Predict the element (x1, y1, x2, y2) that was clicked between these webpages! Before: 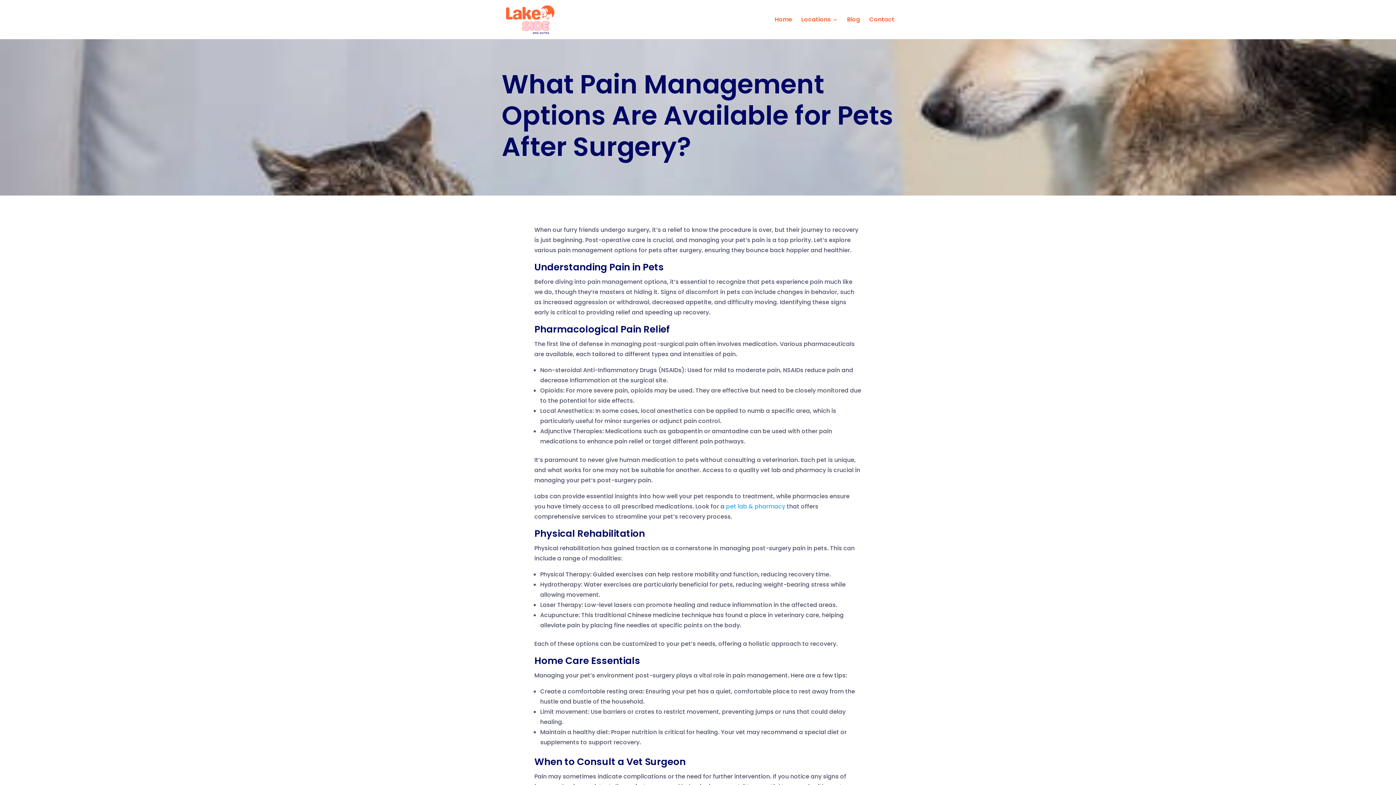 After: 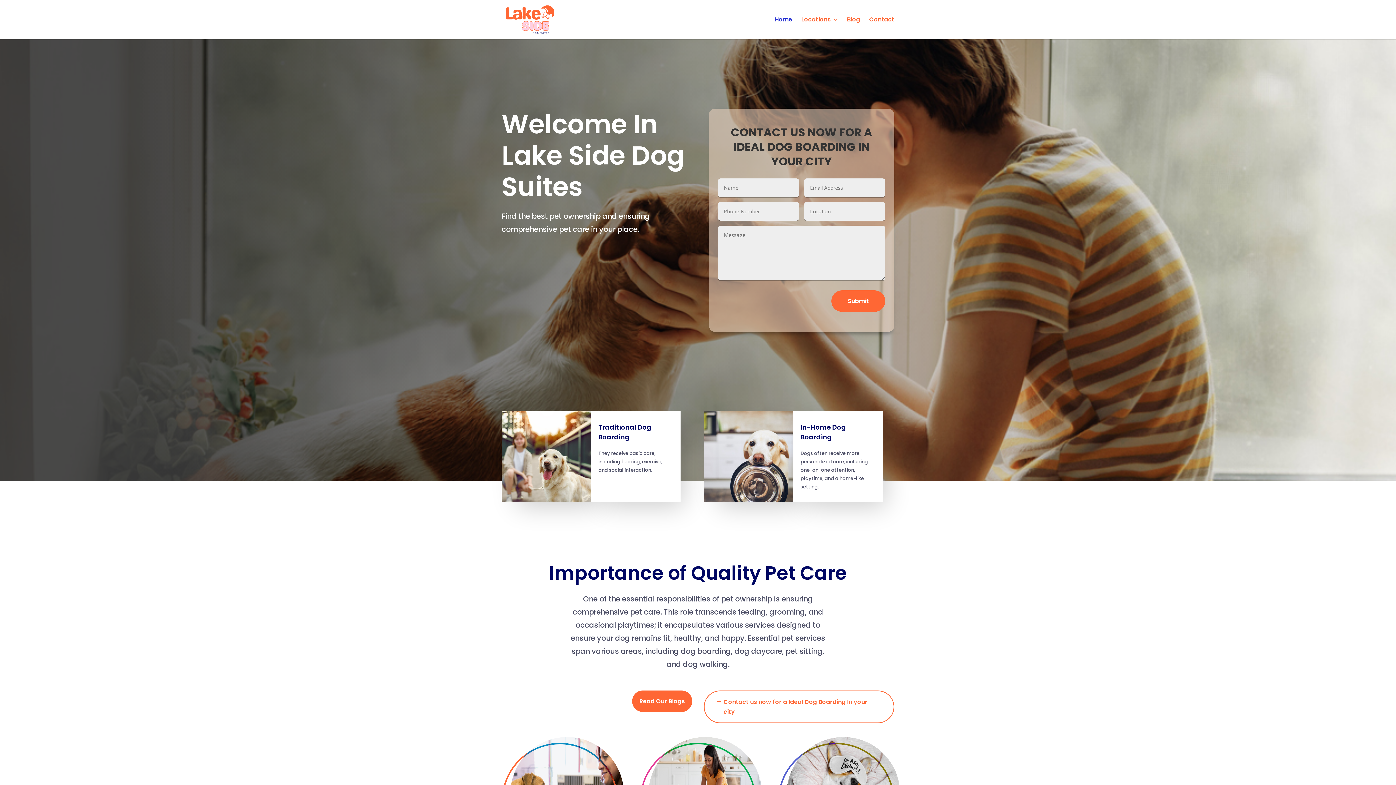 Action: bbox: (774, 17, 792, 39) label: Home